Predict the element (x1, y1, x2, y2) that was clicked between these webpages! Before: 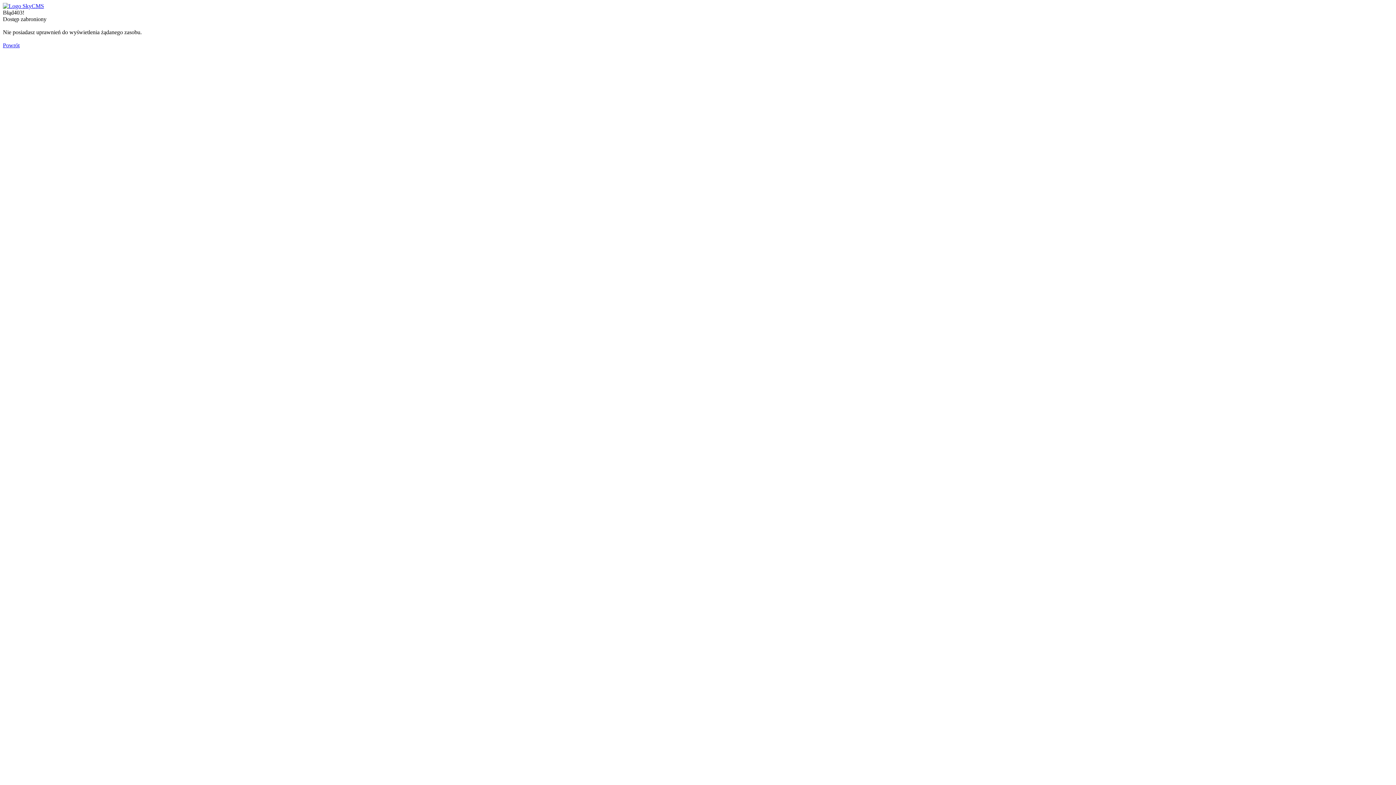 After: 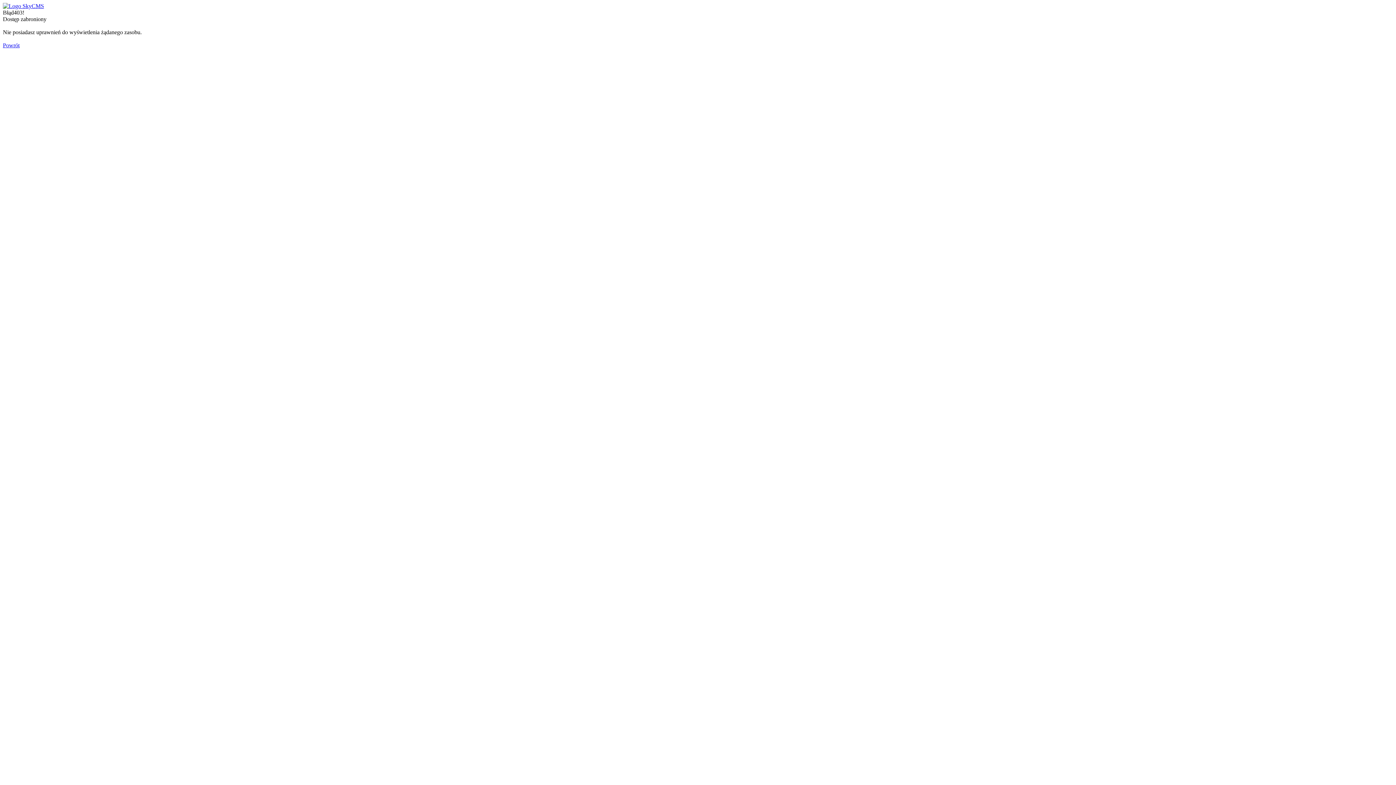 Action: bbox: (2, 2, 44, 9)